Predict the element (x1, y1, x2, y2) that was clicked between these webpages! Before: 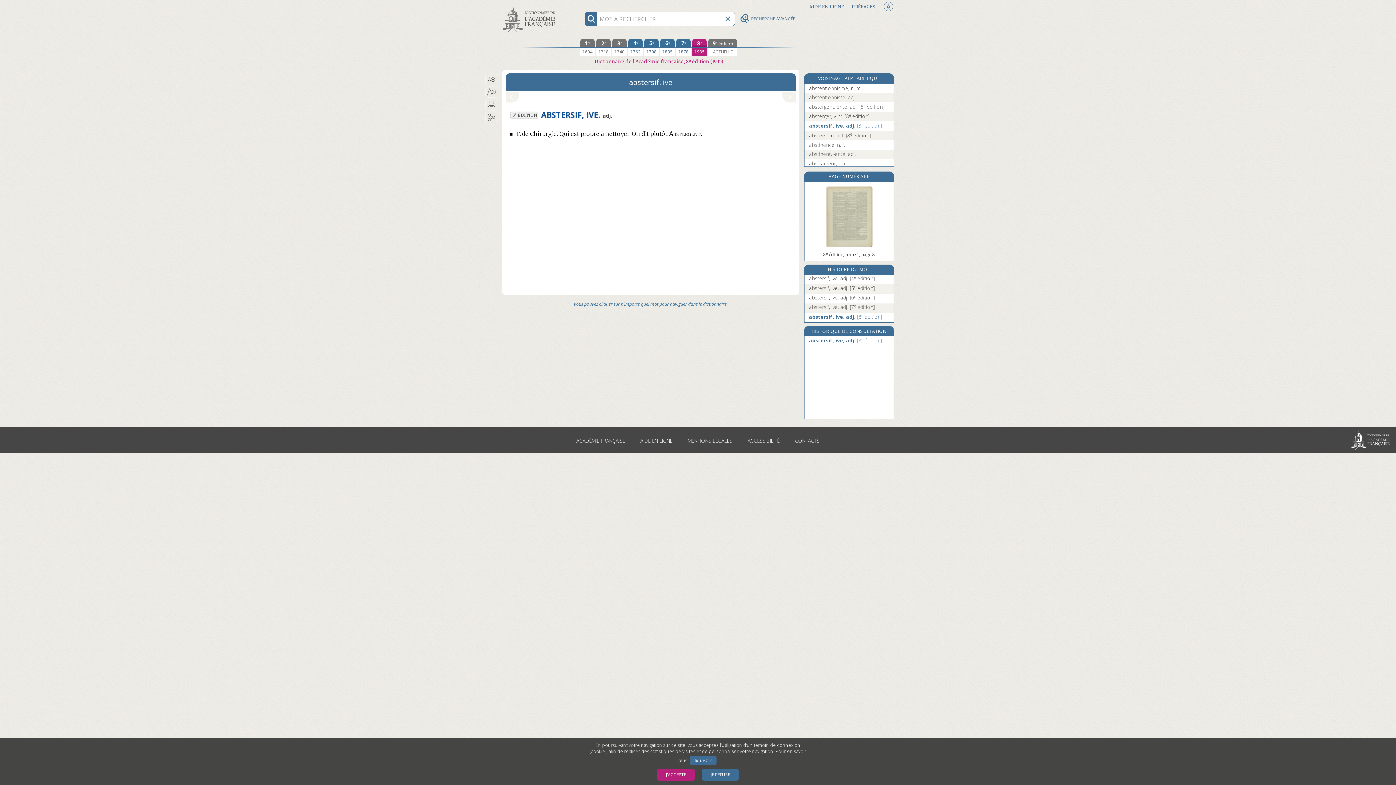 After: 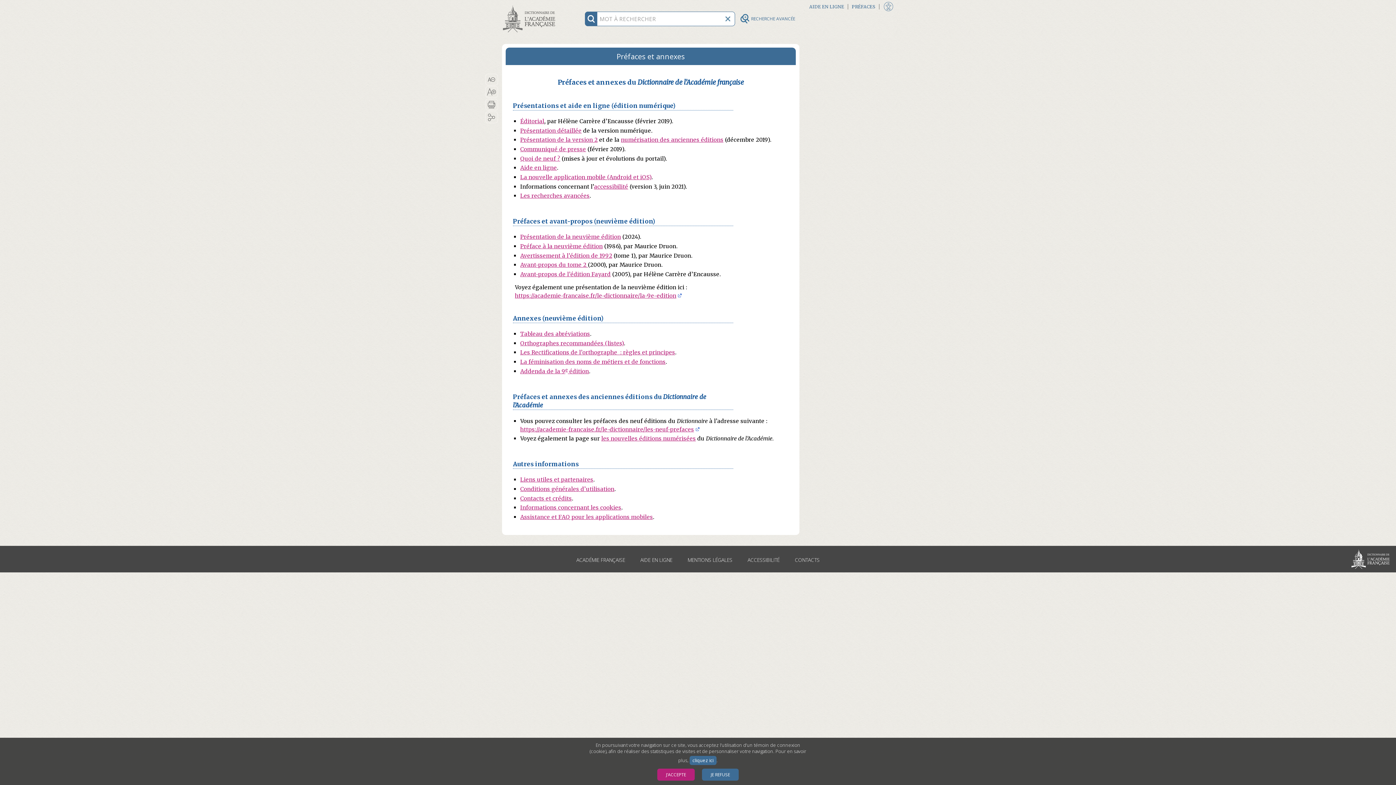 Action: label: PRÉFACES bbox: (852, 3, 875, 9)